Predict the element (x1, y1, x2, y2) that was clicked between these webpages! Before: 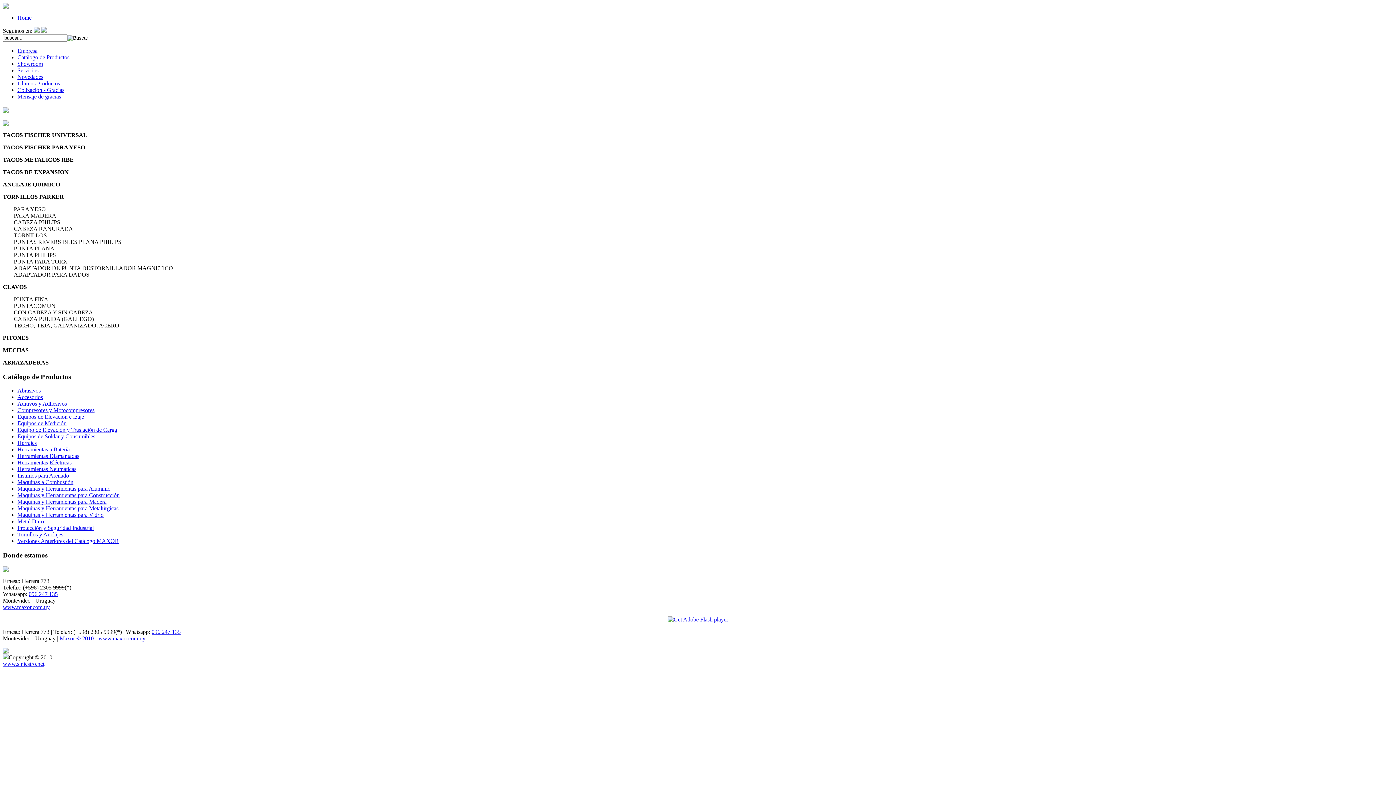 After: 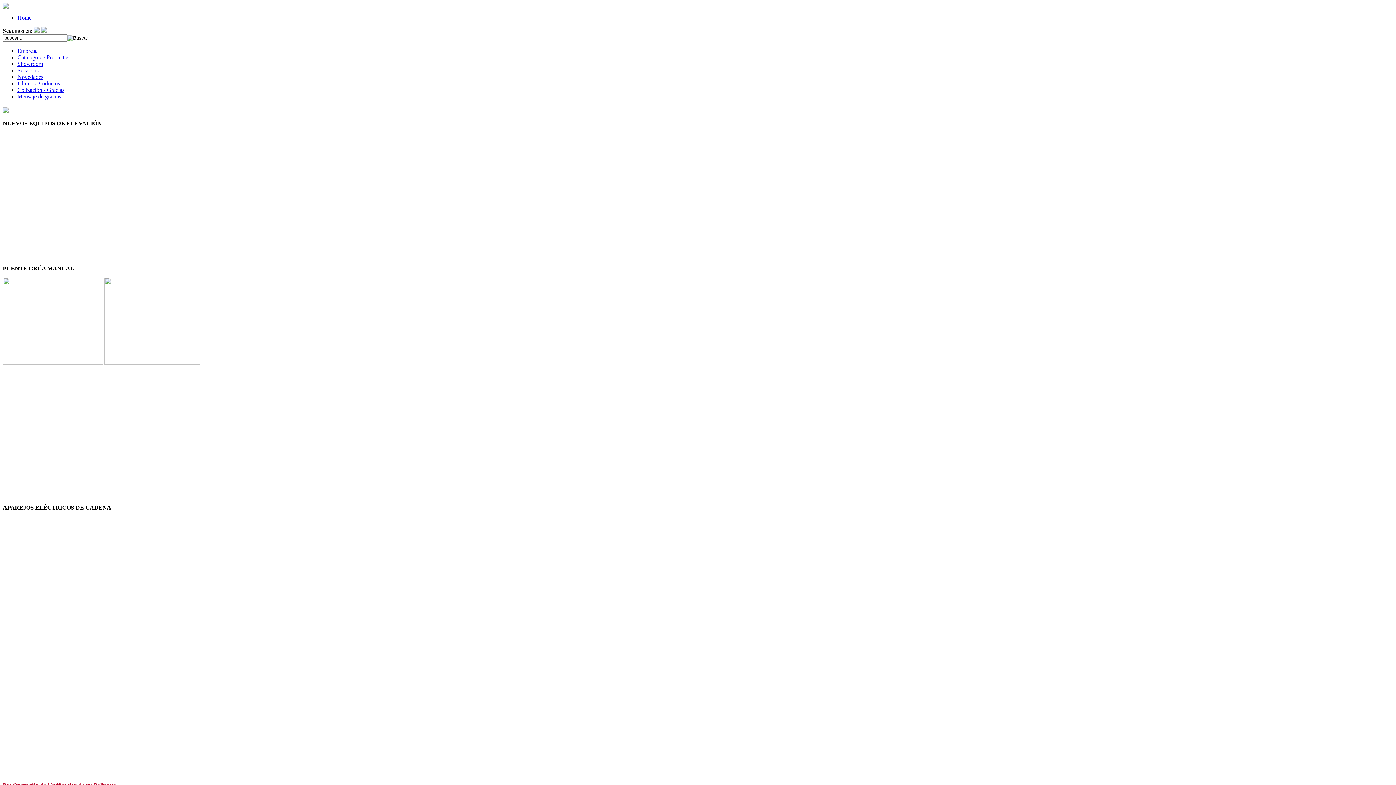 Action: bbox: (17, 413, 84, 420) label: Equipos de Elevación e Izaje